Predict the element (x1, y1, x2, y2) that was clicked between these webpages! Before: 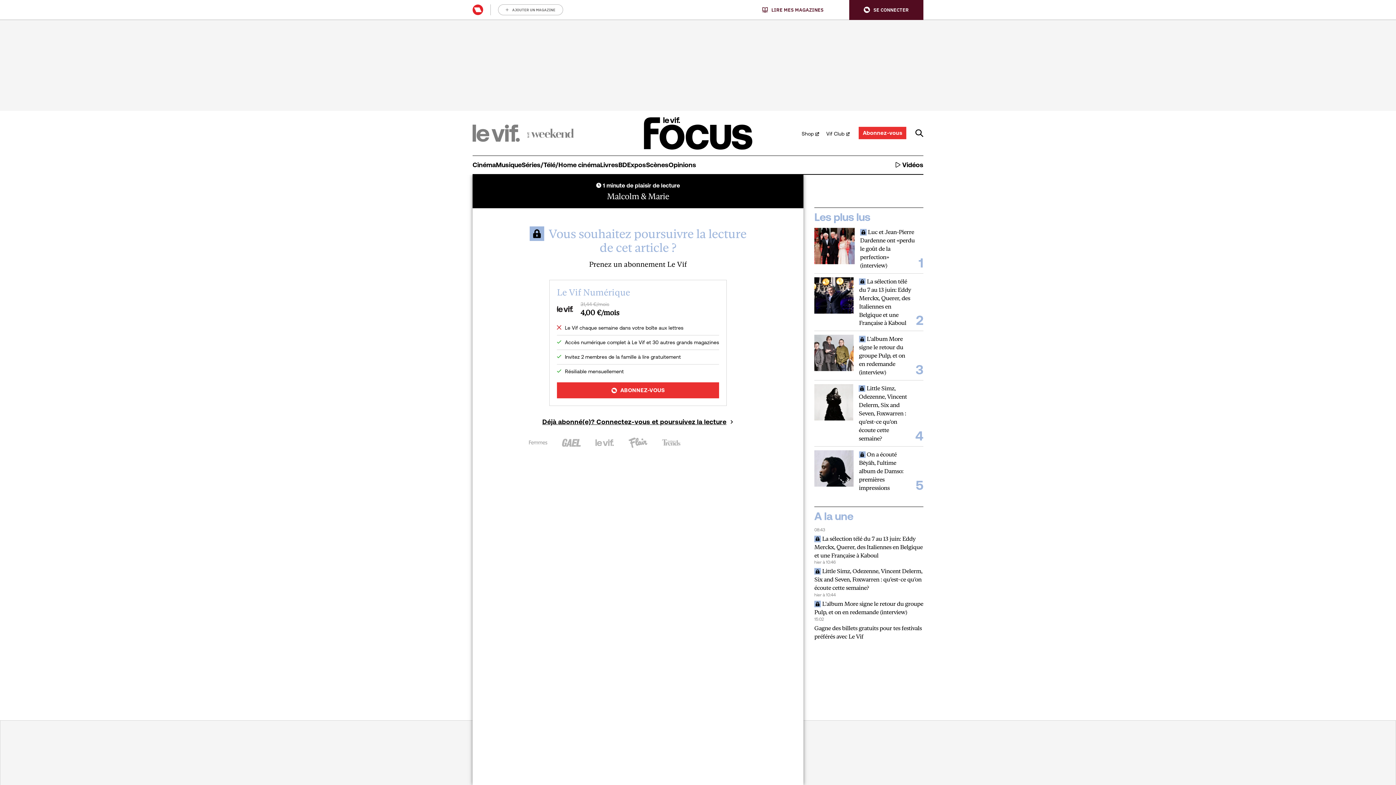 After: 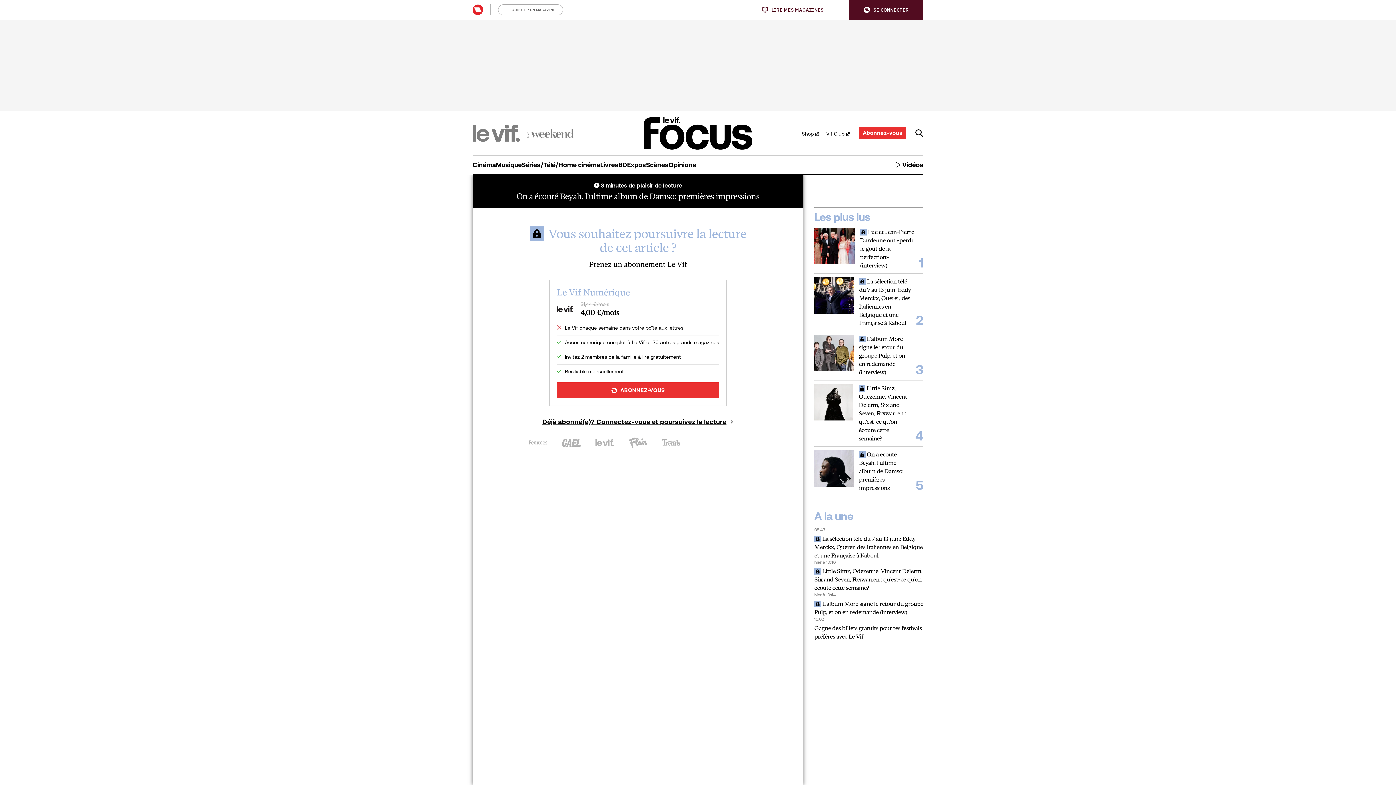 Action: bbox: (814, 450, 853, 486)